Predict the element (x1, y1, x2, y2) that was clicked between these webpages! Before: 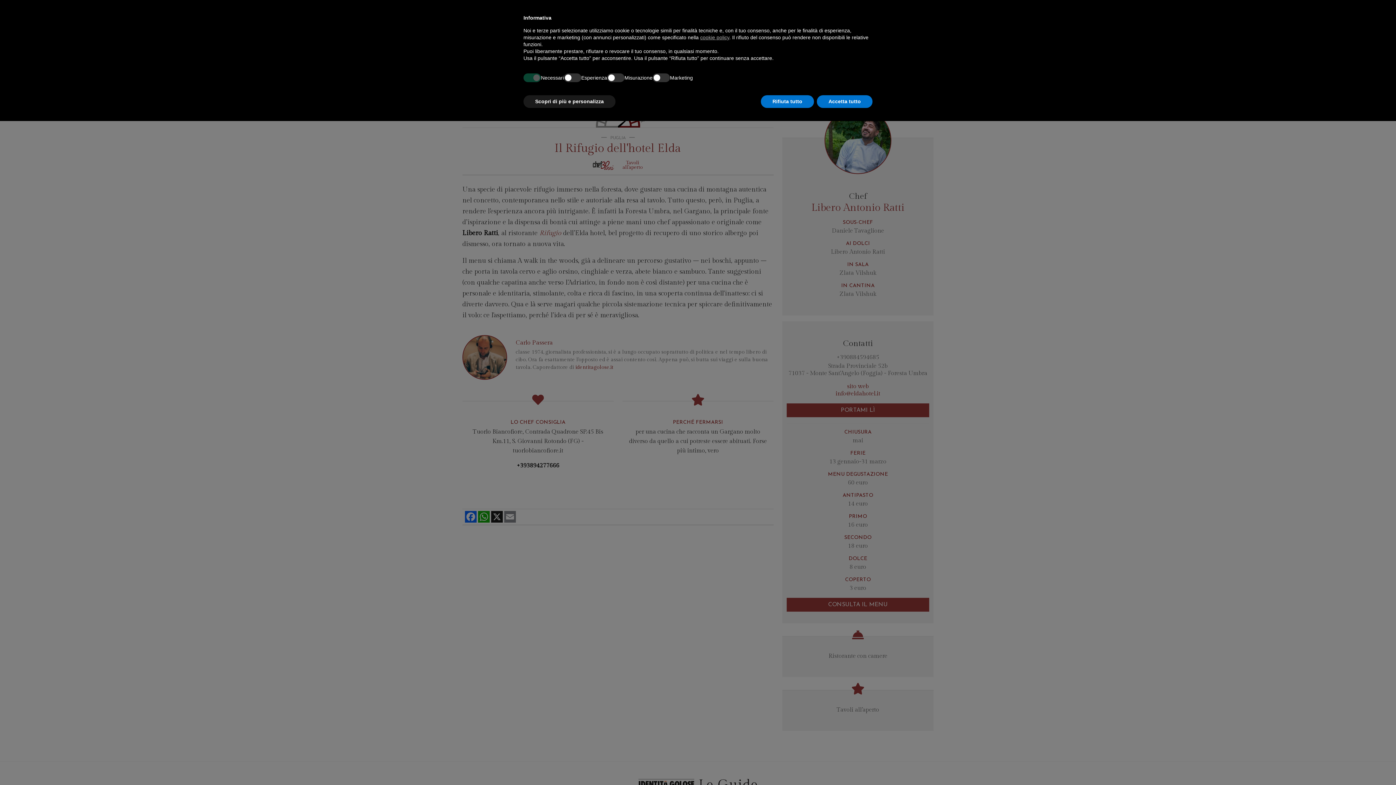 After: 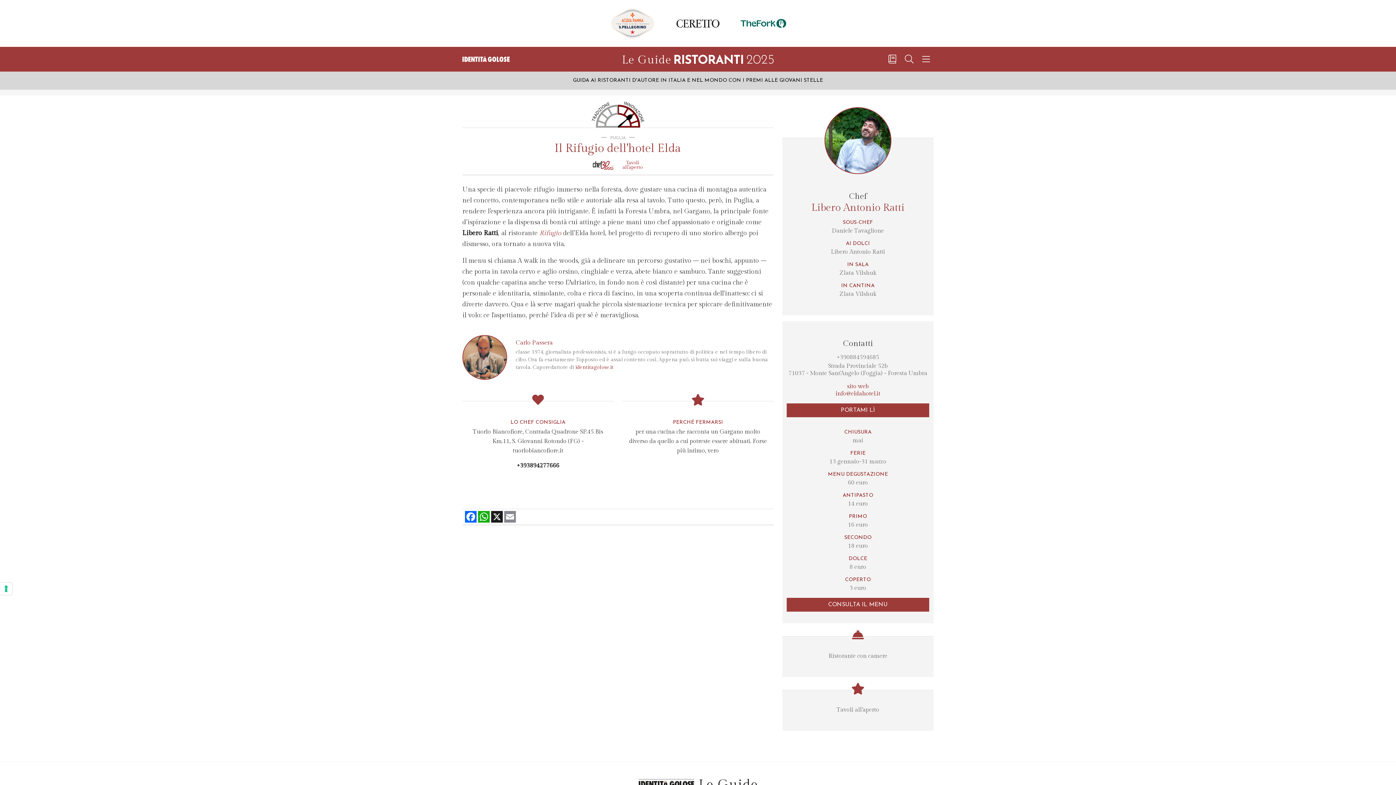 Action: bbox: (817, 95, 872, 108) label: Accetta tutto